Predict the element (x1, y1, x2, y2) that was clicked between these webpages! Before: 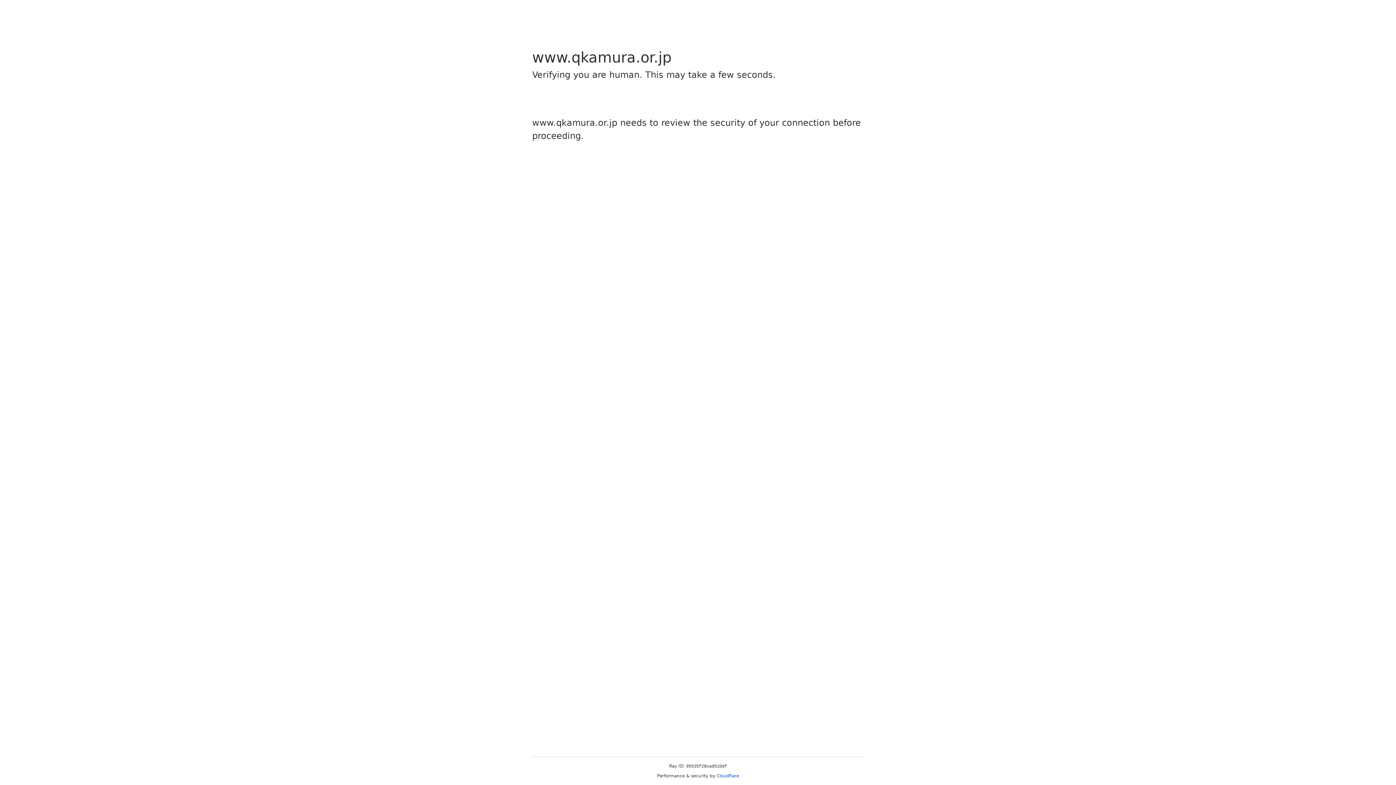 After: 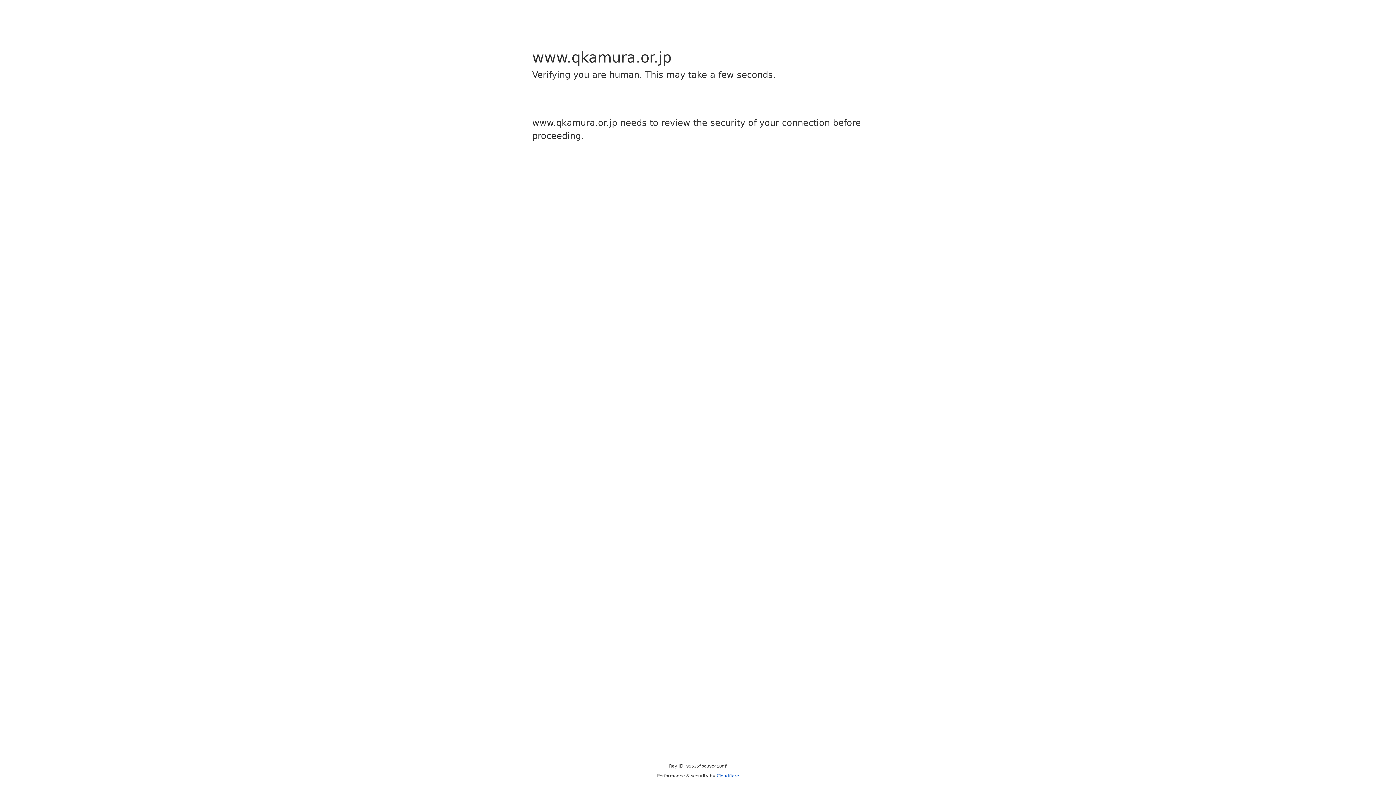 Action: bbox: (716, 773, 739, 778) label: Cloudflare